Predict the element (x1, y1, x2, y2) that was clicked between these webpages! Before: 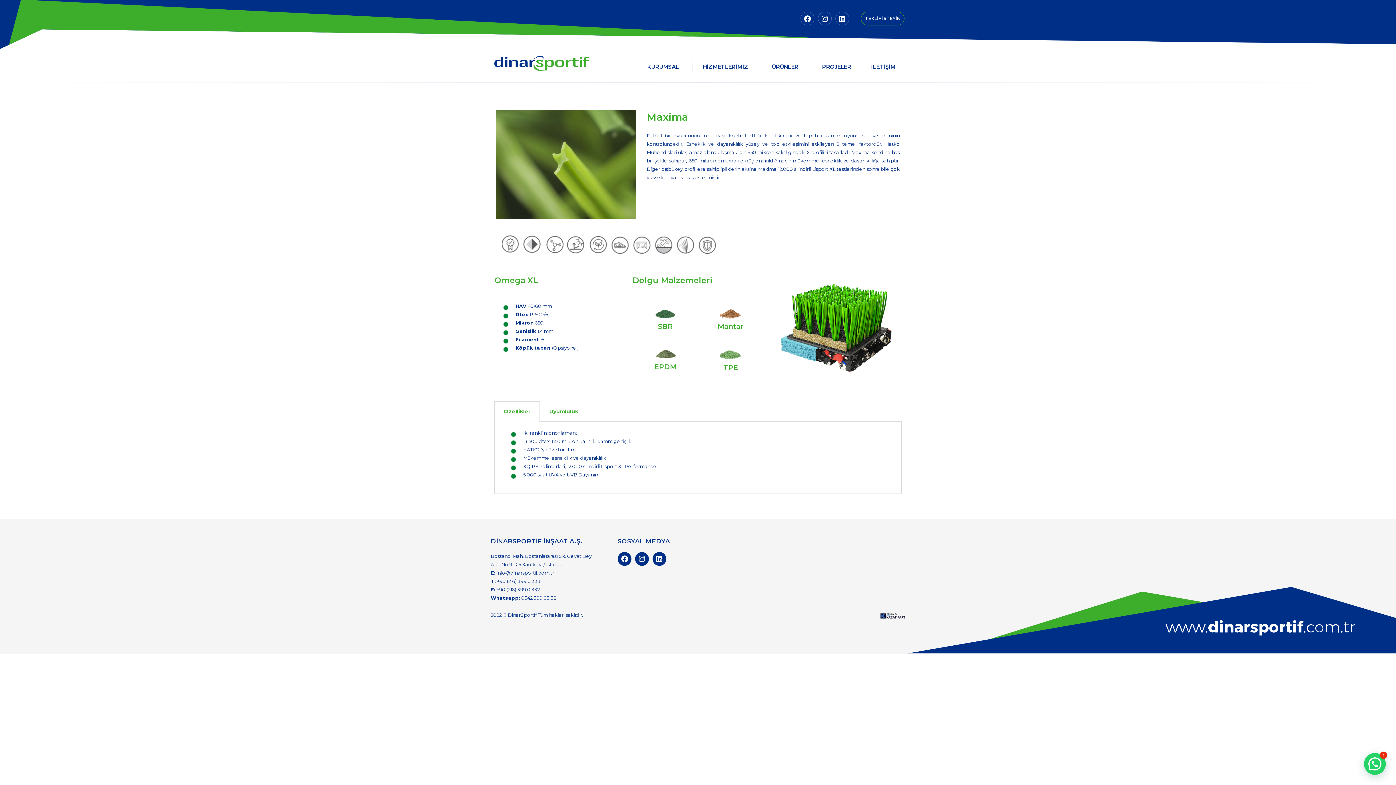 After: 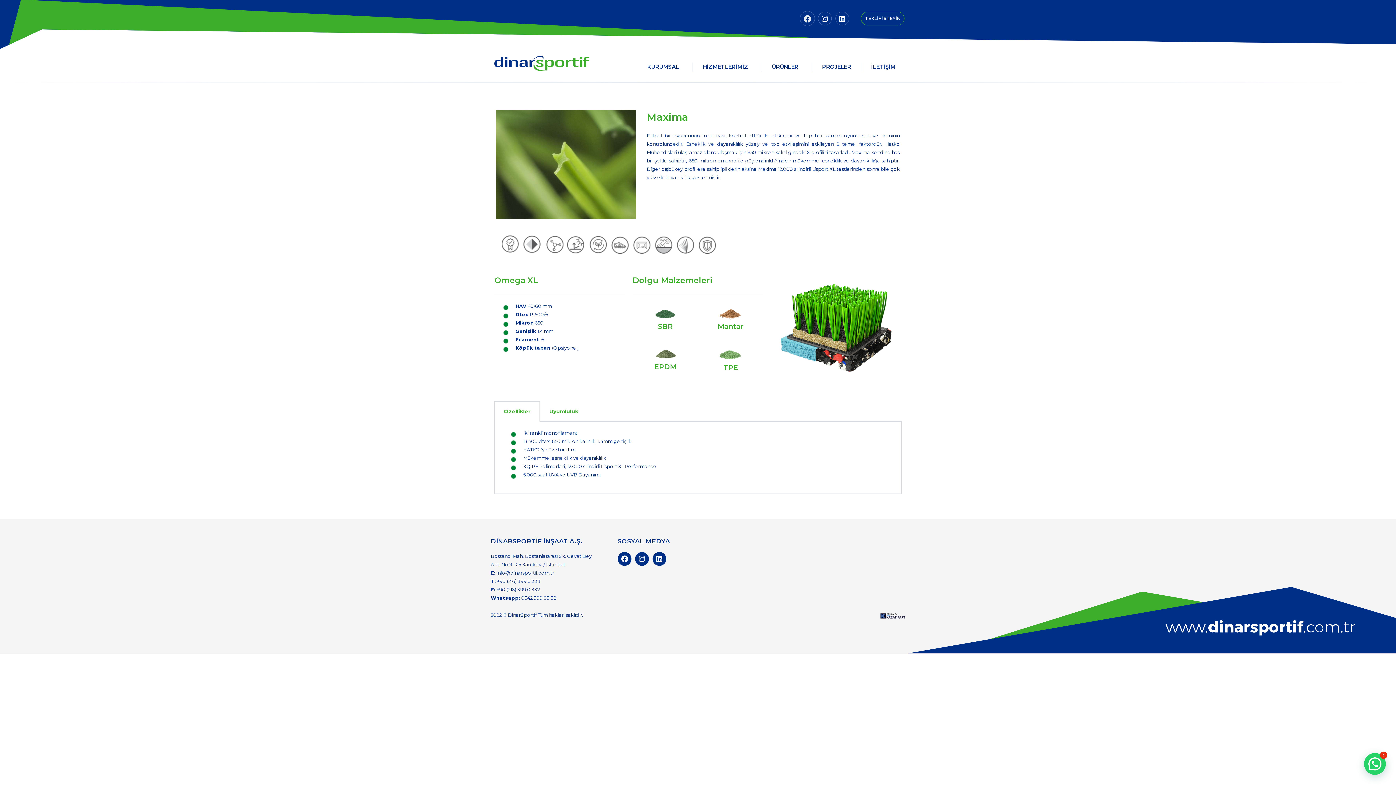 Action: bbox: (800, 11, 814, 25) label: Facebook